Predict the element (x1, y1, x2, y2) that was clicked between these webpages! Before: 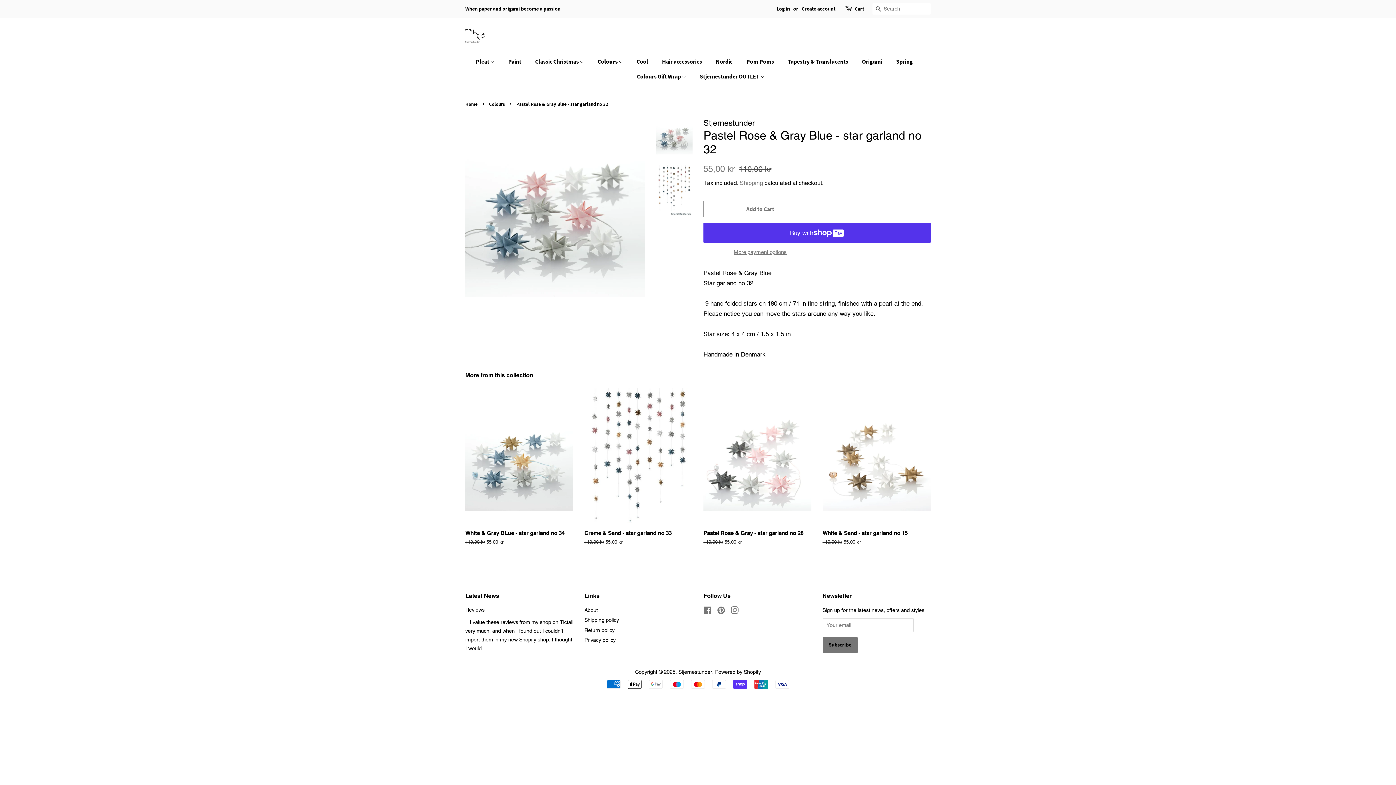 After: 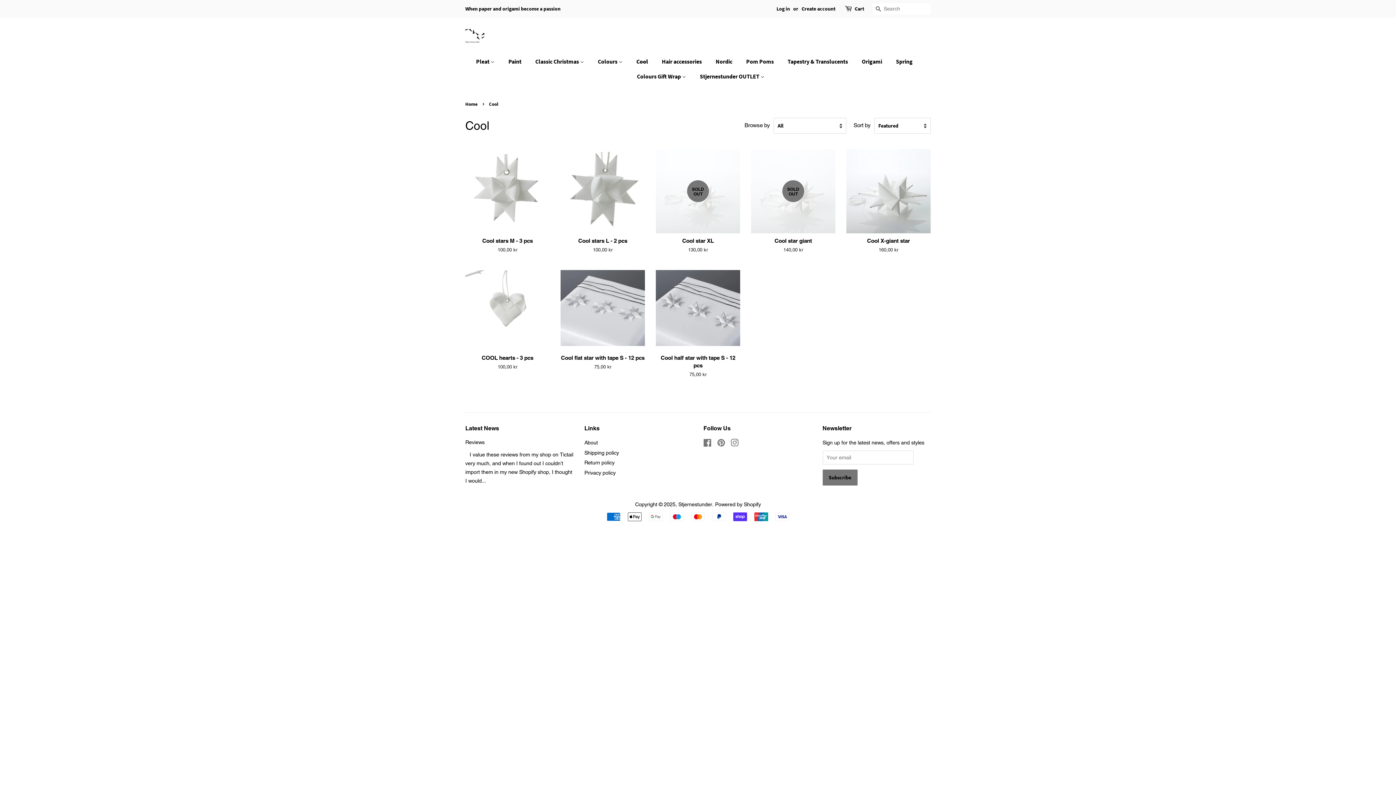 Action: bbox: (631, 54, 655, 69) label: Cool